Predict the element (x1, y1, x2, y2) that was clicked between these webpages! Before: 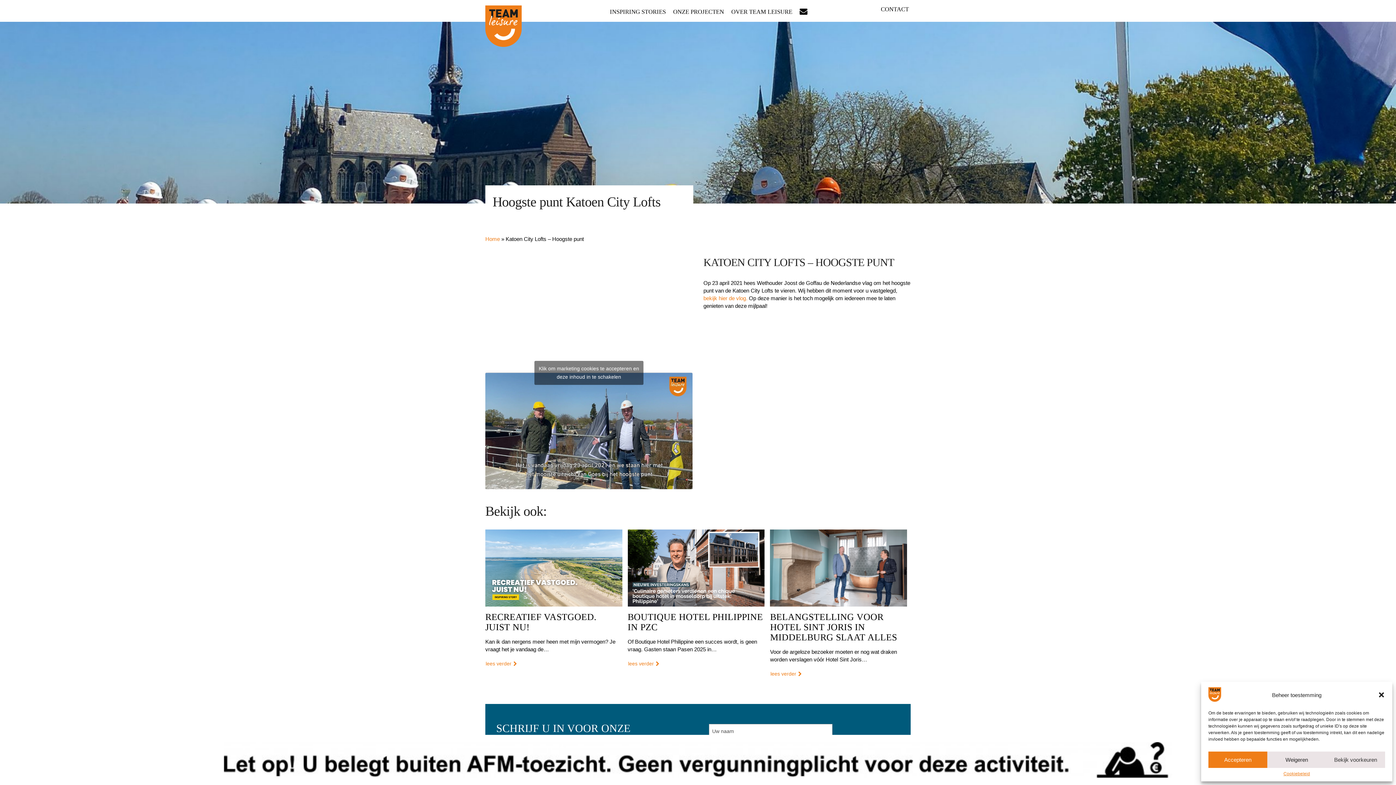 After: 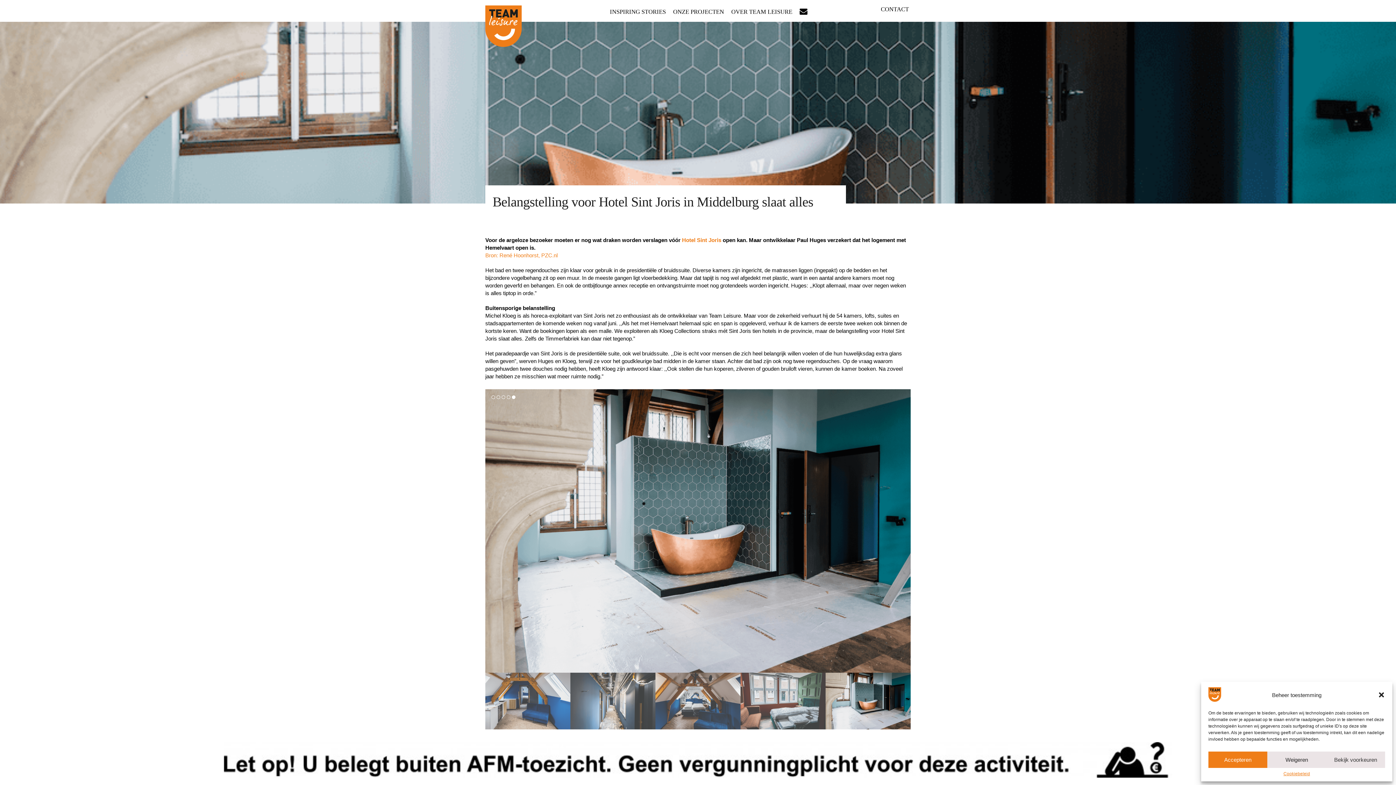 Action: label: lees verder bbox: (770, 670, 802, 677)